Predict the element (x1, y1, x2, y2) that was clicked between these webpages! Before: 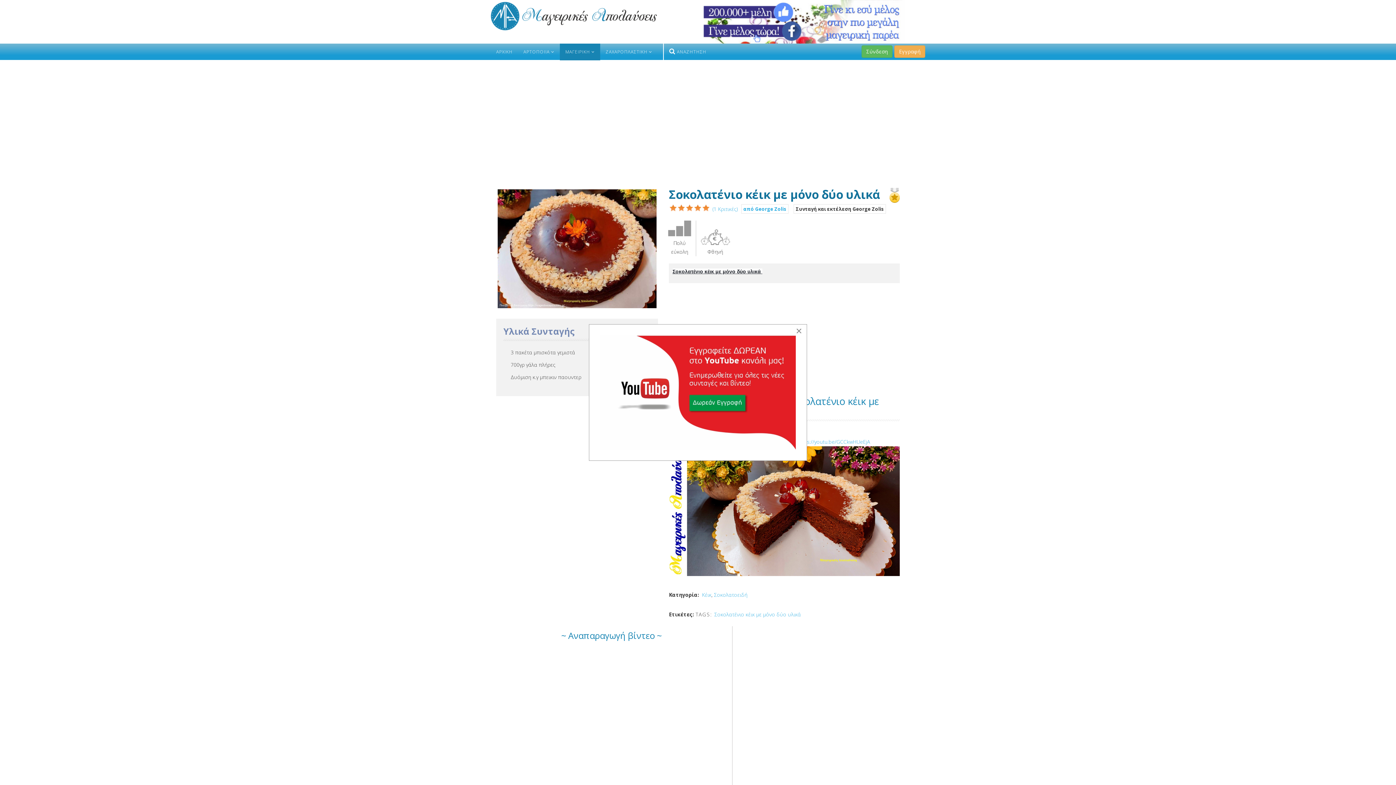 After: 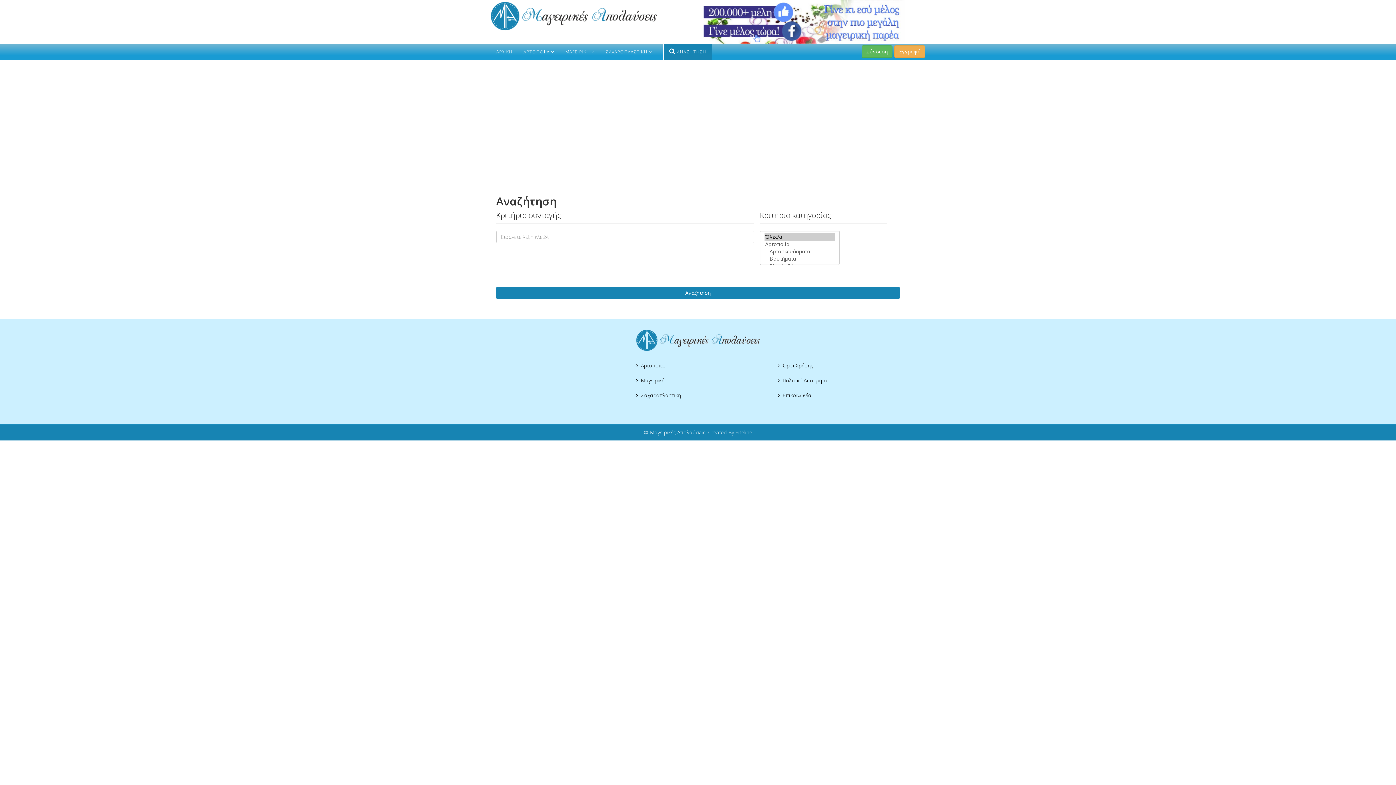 Action: label:  ΑΝΑΖΗΤΗΣΗ bbox: (663, 43, 712, 60)